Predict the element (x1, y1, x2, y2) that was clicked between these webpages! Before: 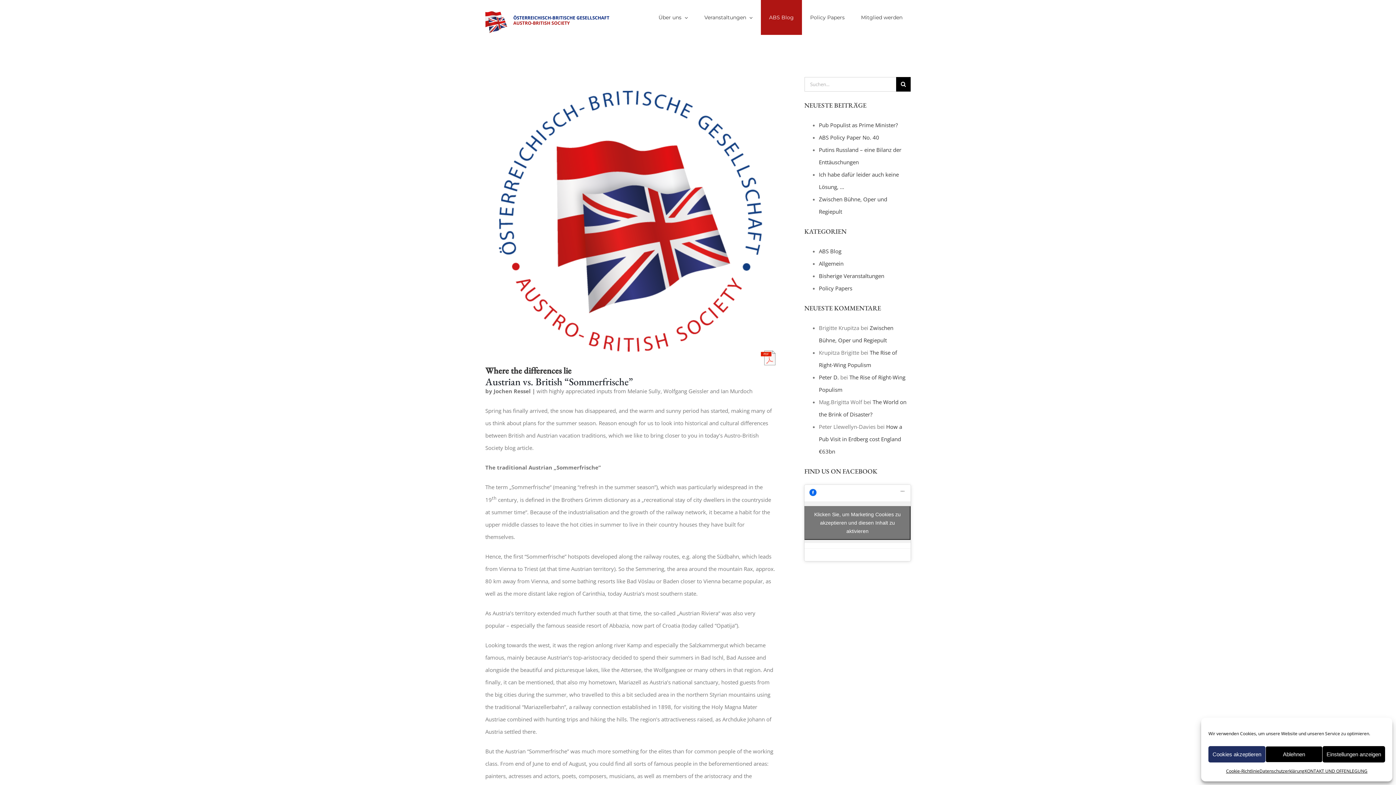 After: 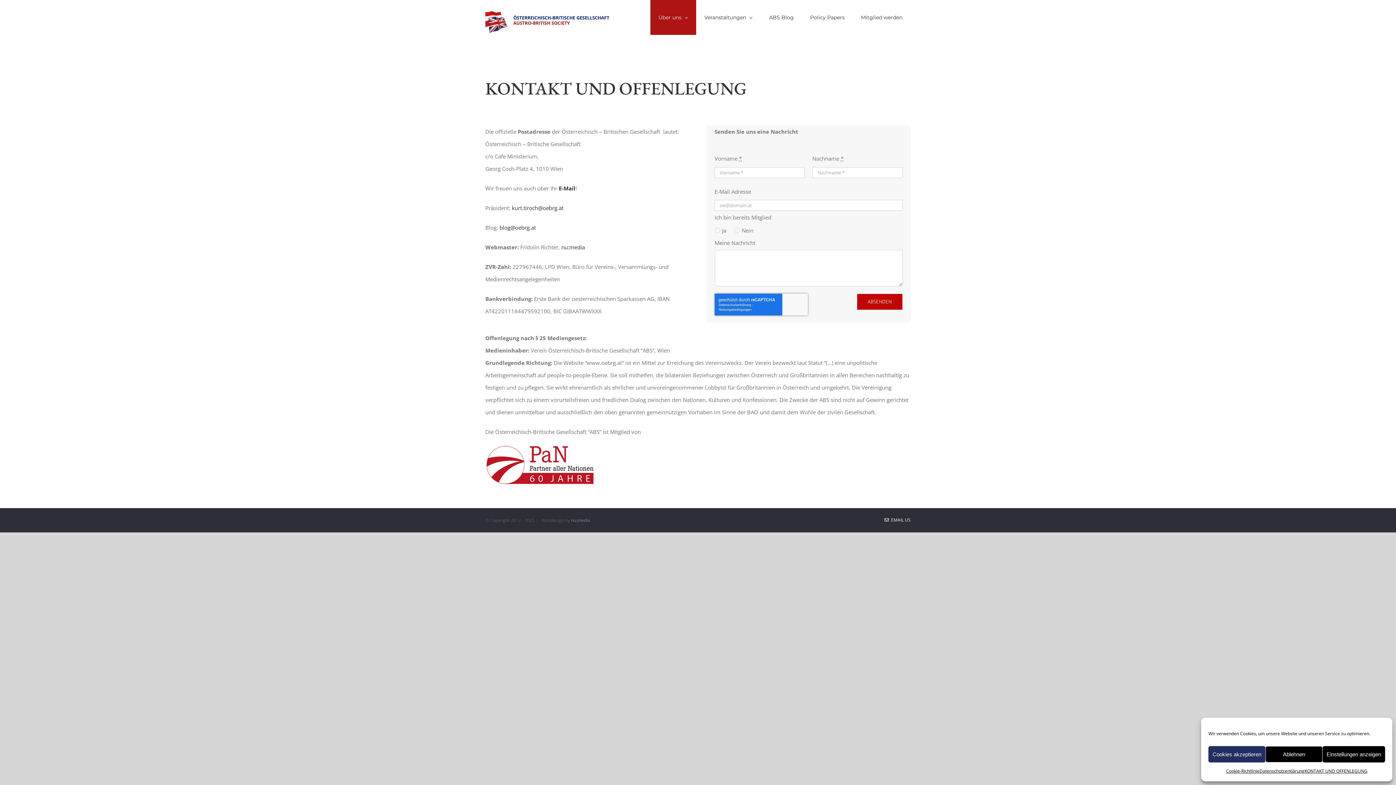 Action: bbox: (1304, 766, 1367, 776) label: KONTAKT UND OFFENLEGUNG